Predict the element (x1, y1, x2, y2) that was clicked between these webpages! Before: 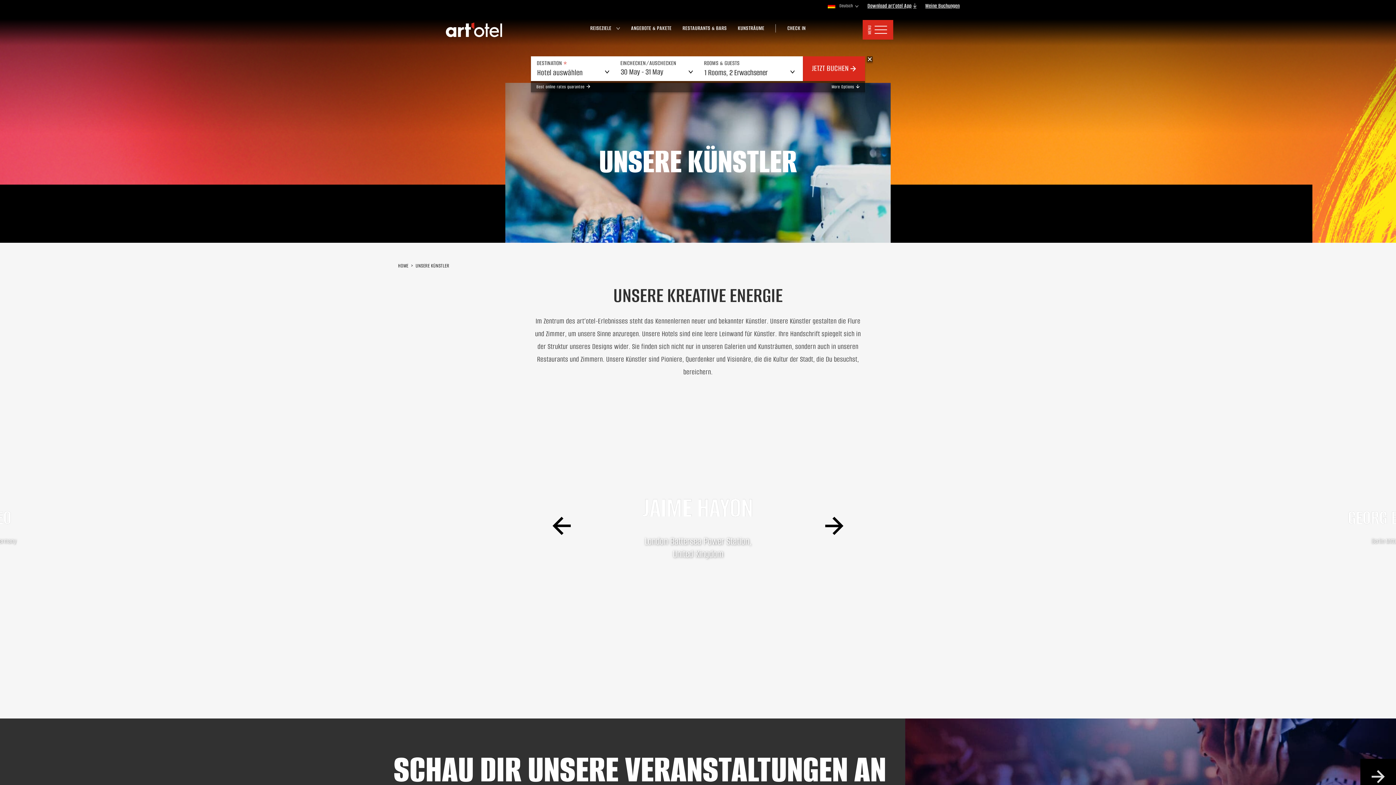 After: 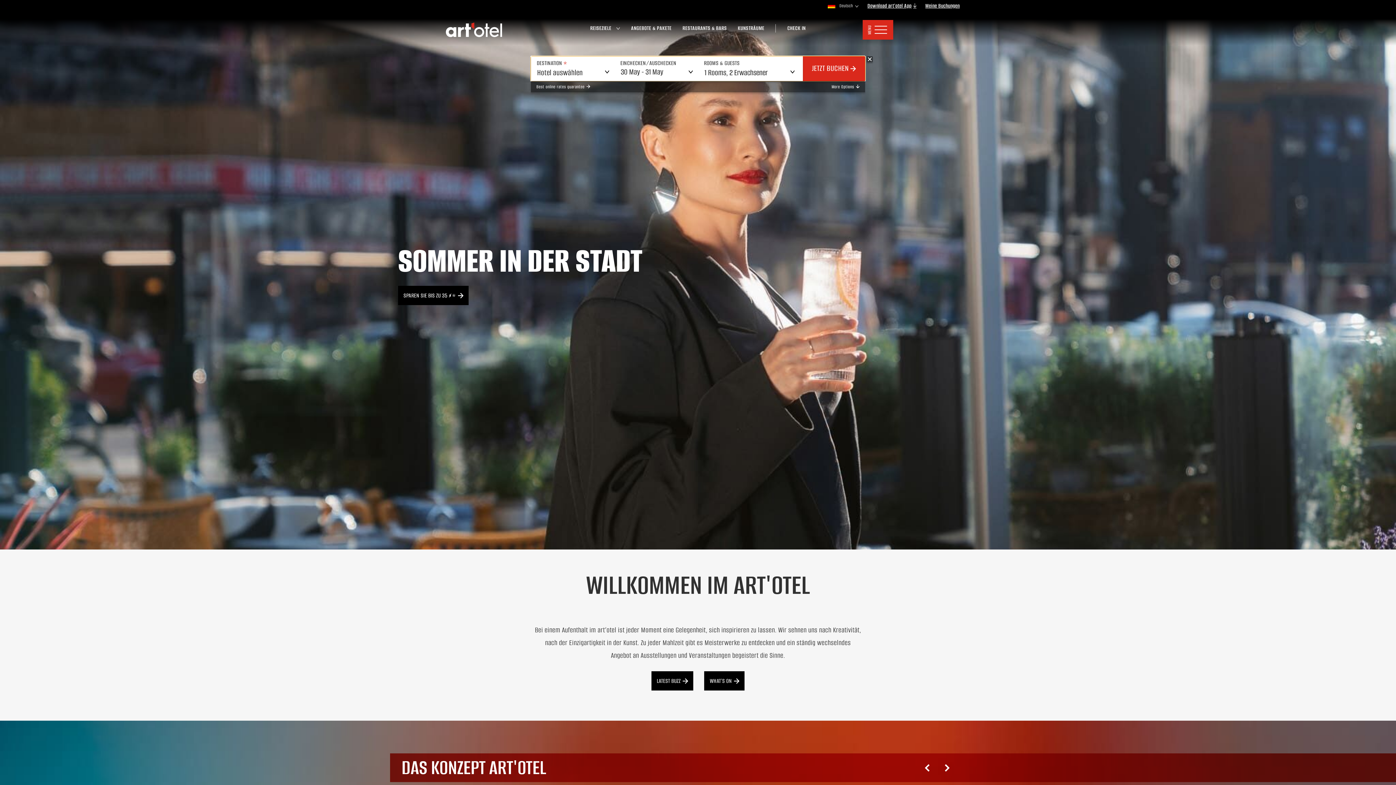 Action: label: HOME bbox: (398, 261, 409, 271)